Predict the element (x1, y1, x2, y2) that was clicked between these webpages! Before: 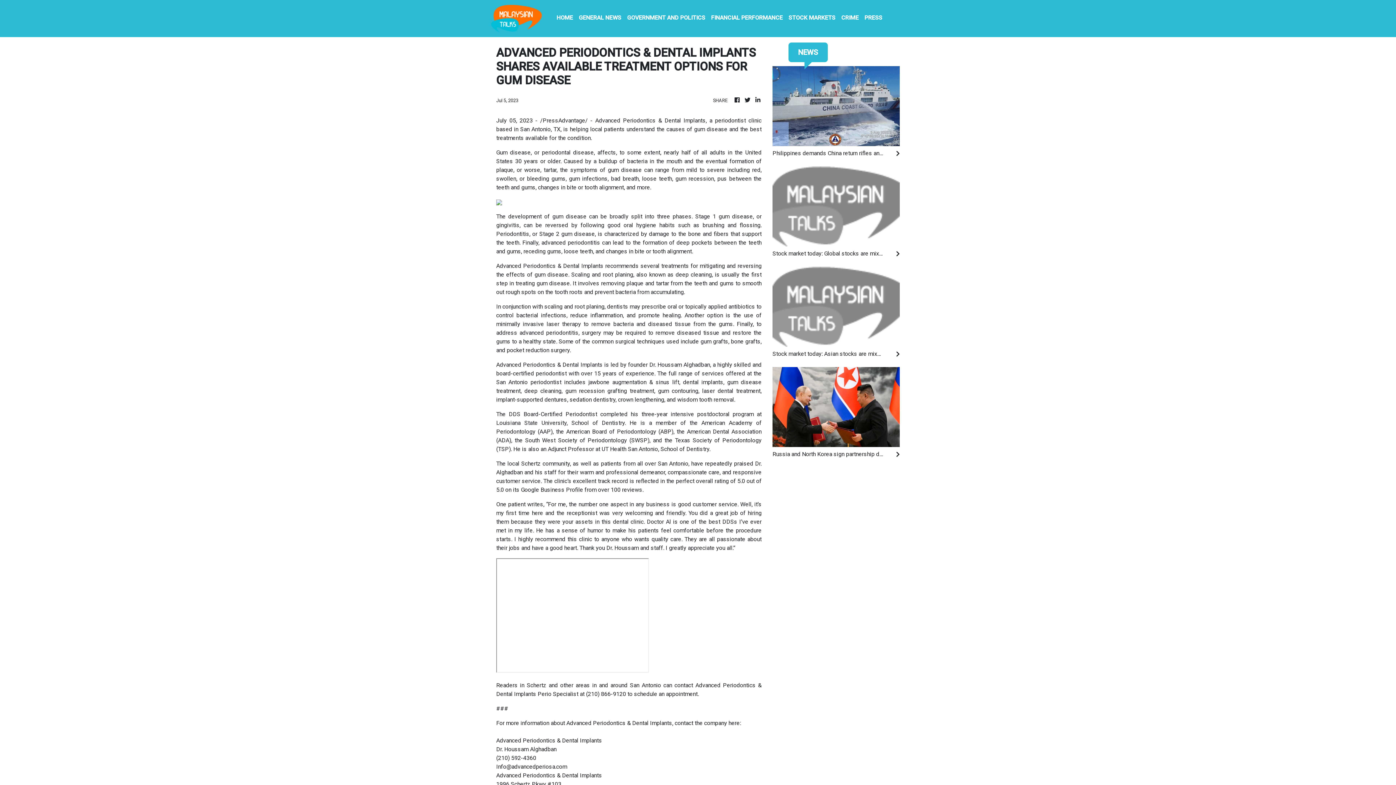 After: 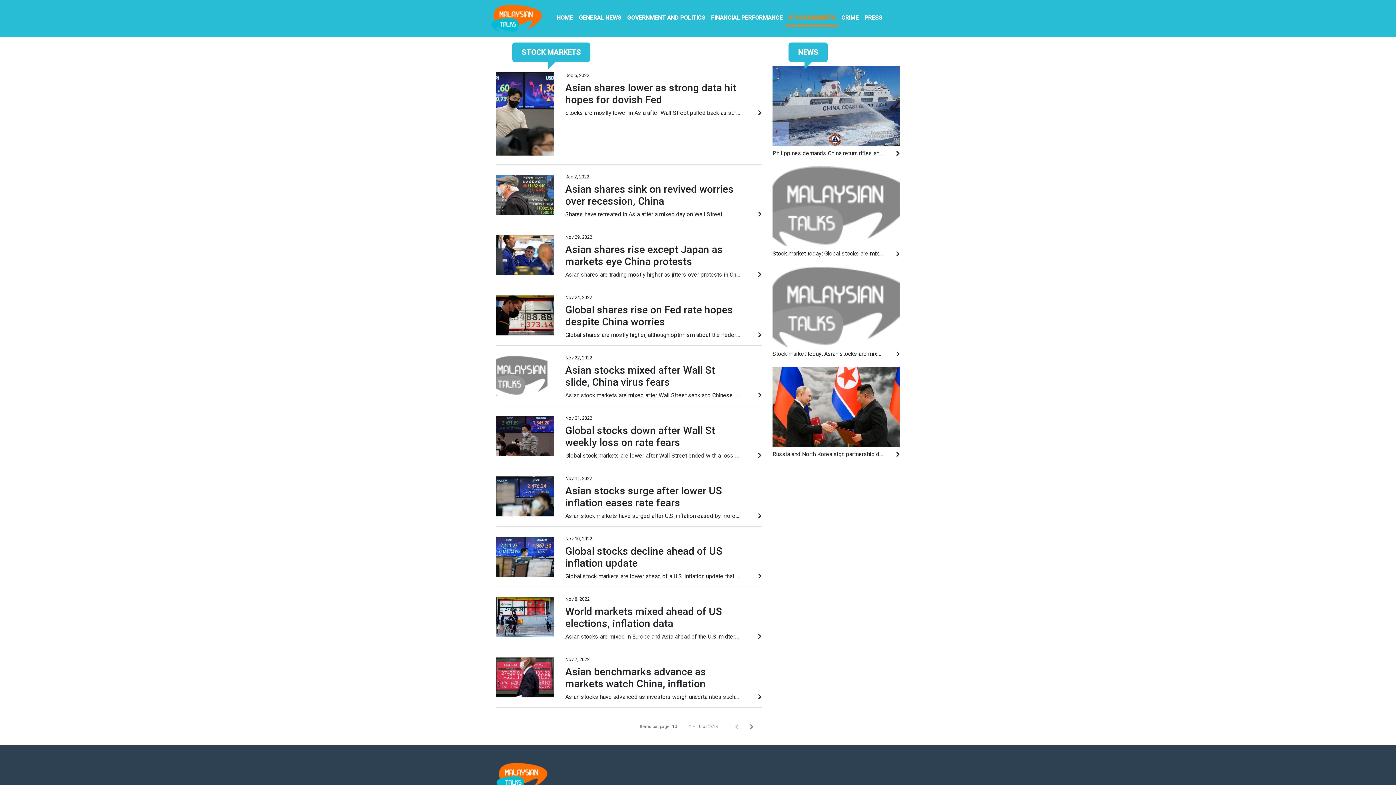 Action: label: STOCK MARKETS bbox: (785, 10, 838, 26)